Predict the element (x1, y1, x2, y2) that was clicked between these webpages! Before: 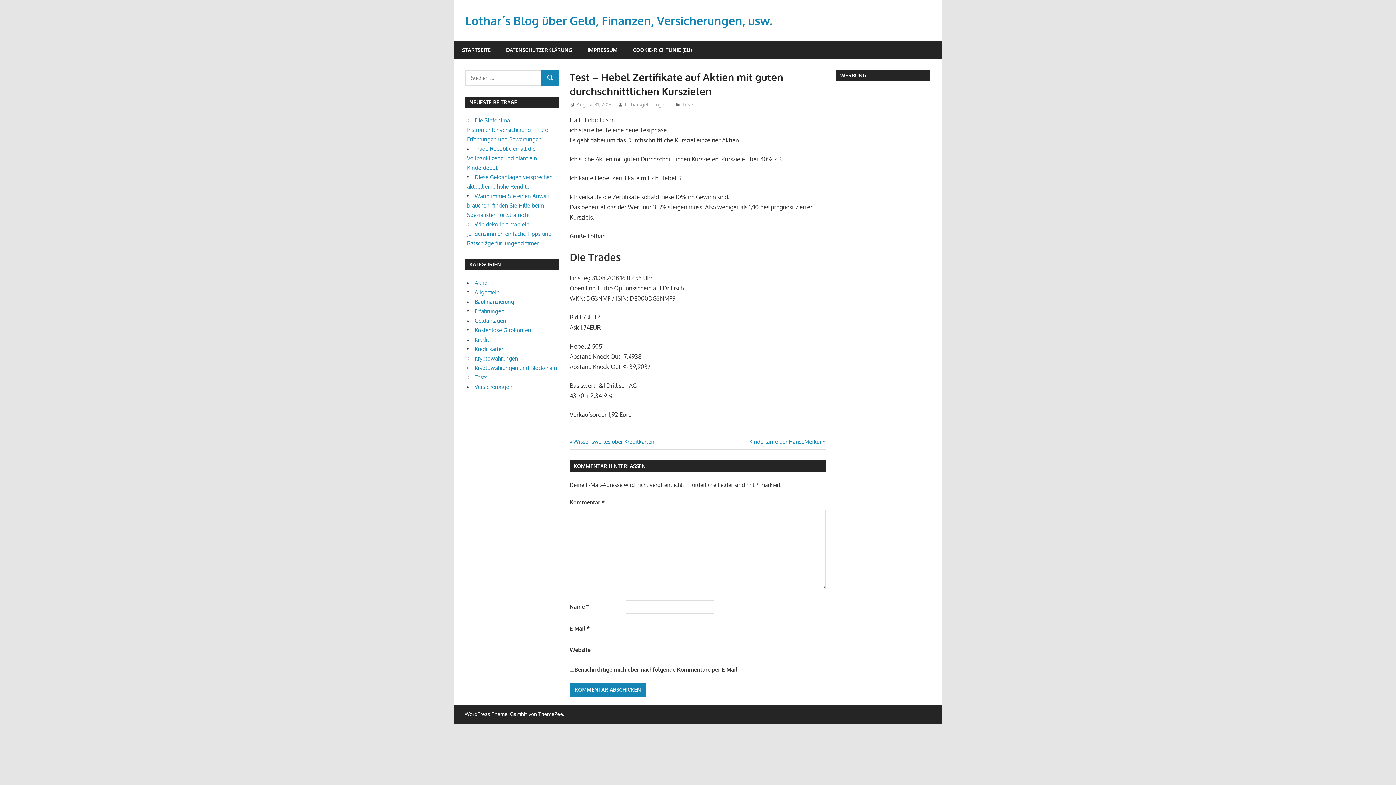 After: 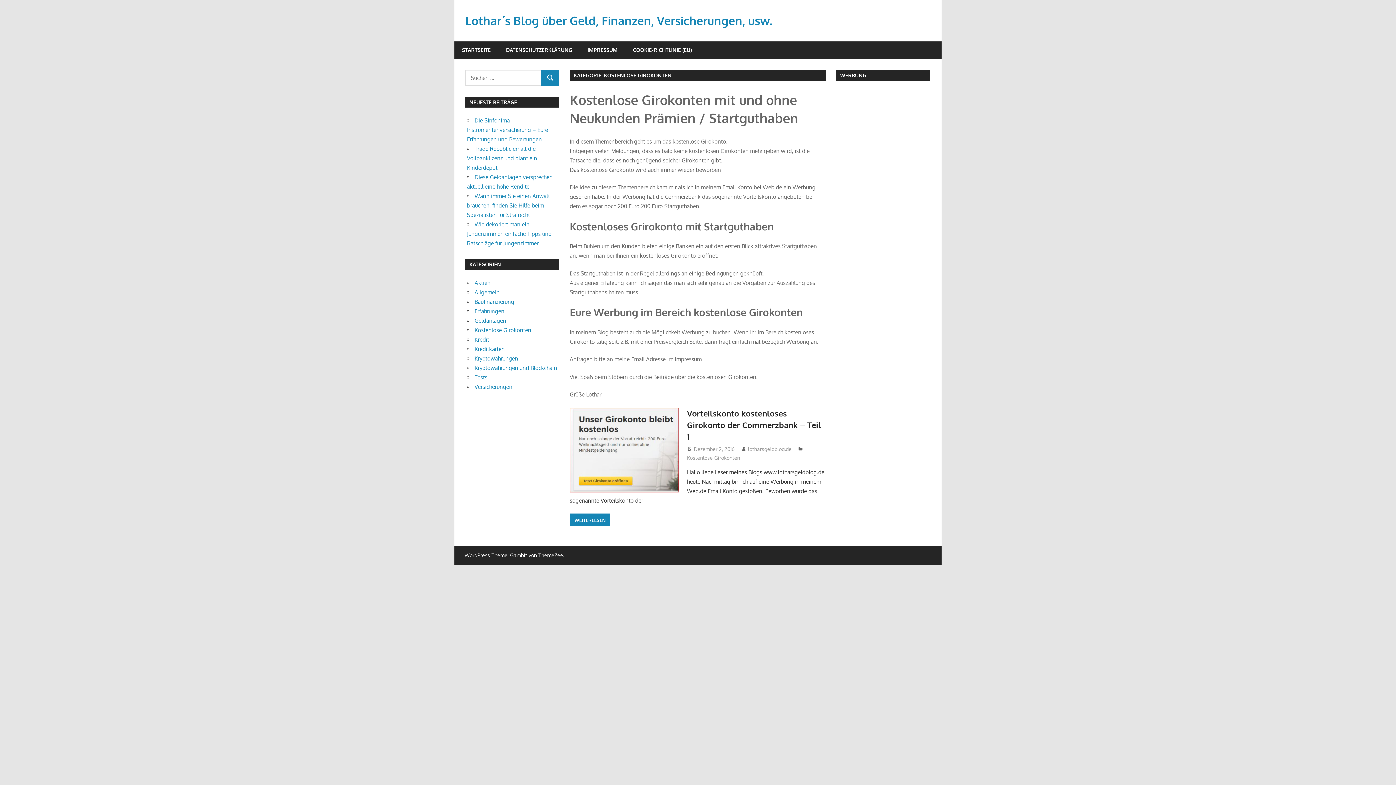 Action: bbox: (474, 326, 531, 333) label: Kostenlose Girokonten